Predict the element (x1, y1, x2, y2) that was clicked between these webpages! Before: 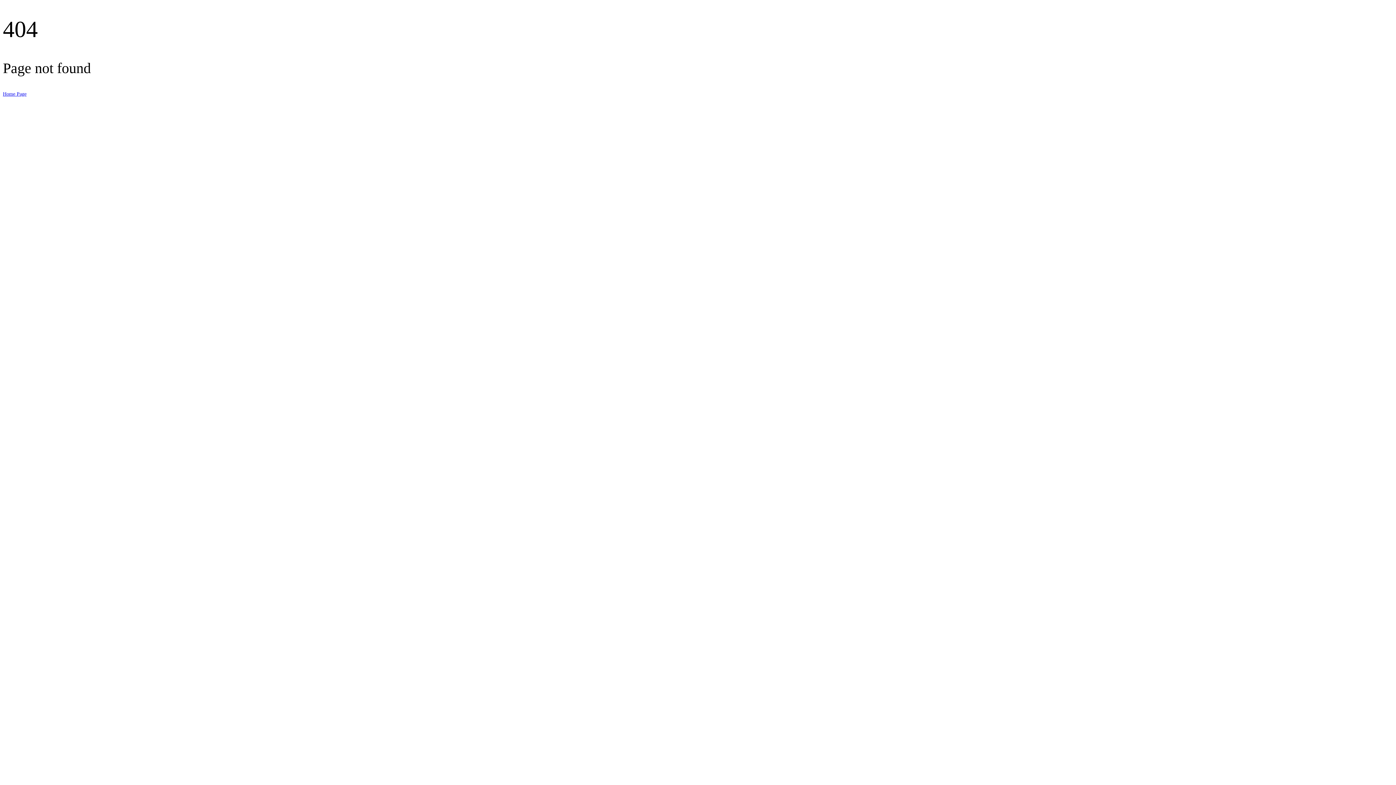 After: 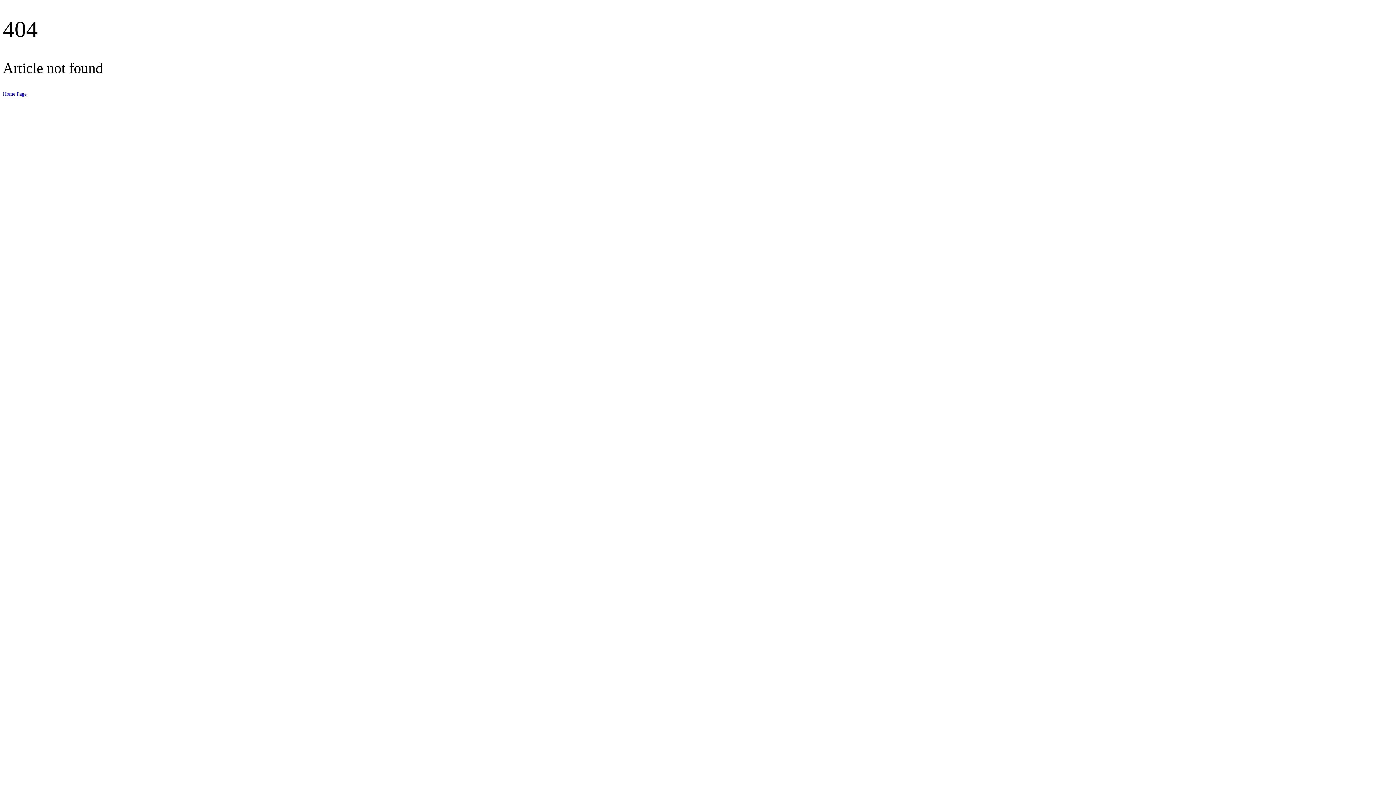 Action: bbox: (2, 91, 26, 96) label: Home Page